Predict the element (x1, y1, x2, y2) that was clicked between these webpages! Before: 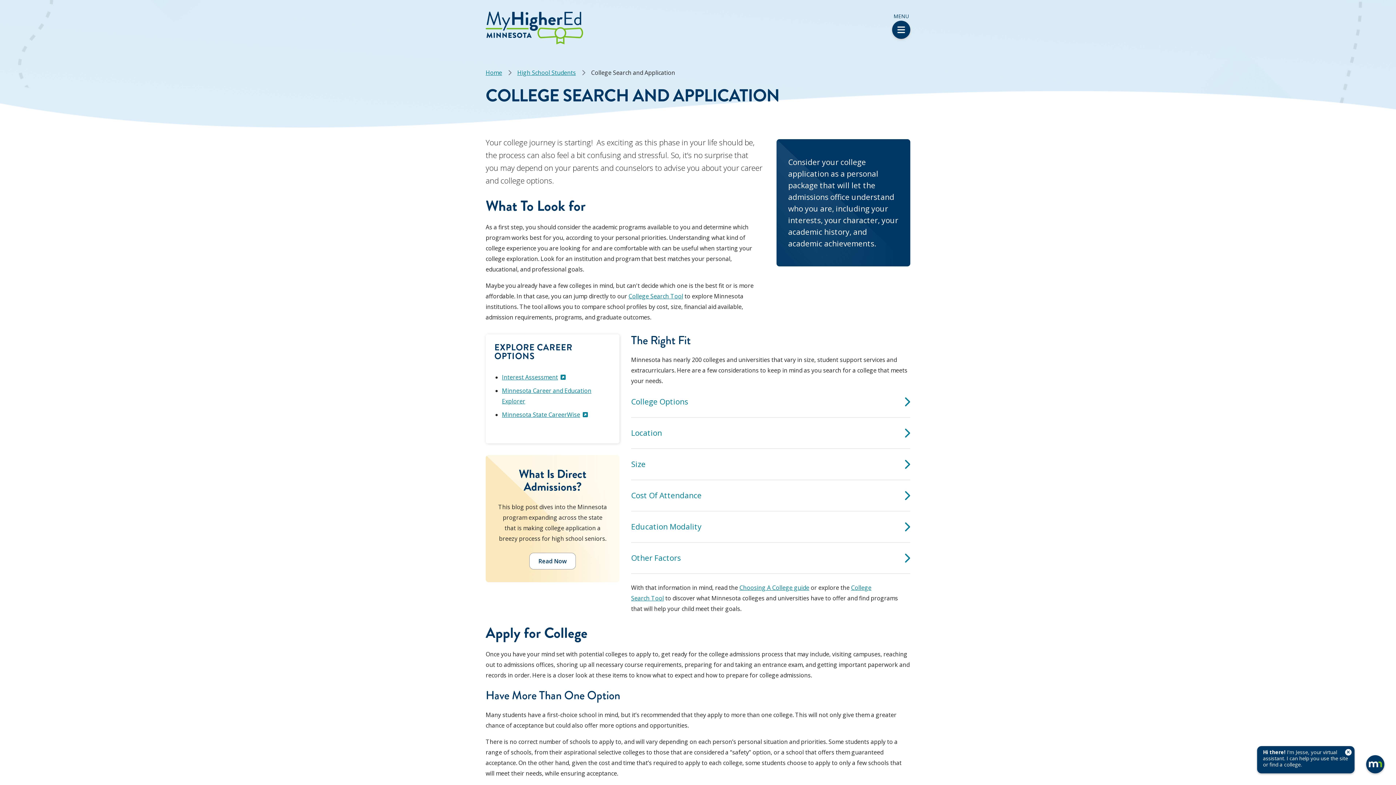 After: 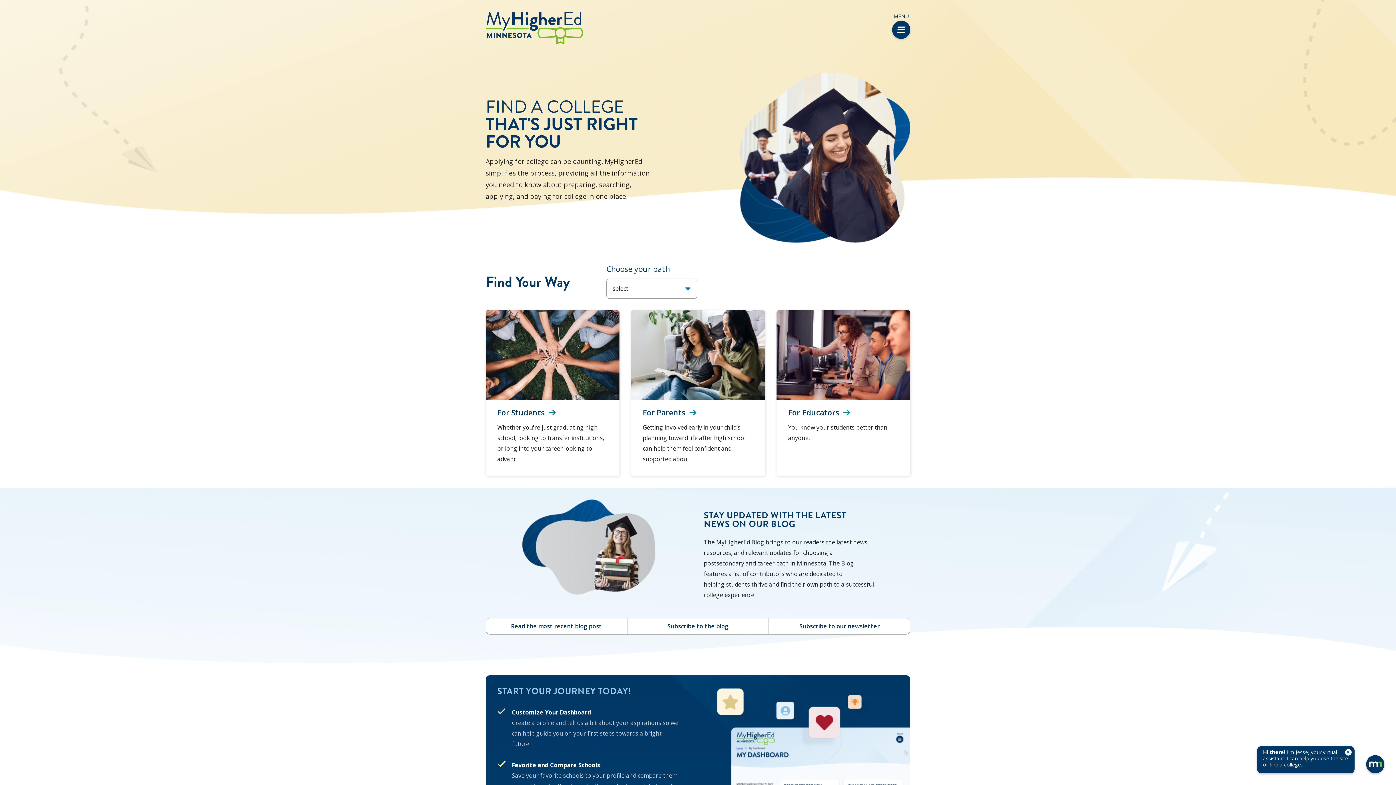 Action: label: Home bbox: (485, 68, 502, 76)